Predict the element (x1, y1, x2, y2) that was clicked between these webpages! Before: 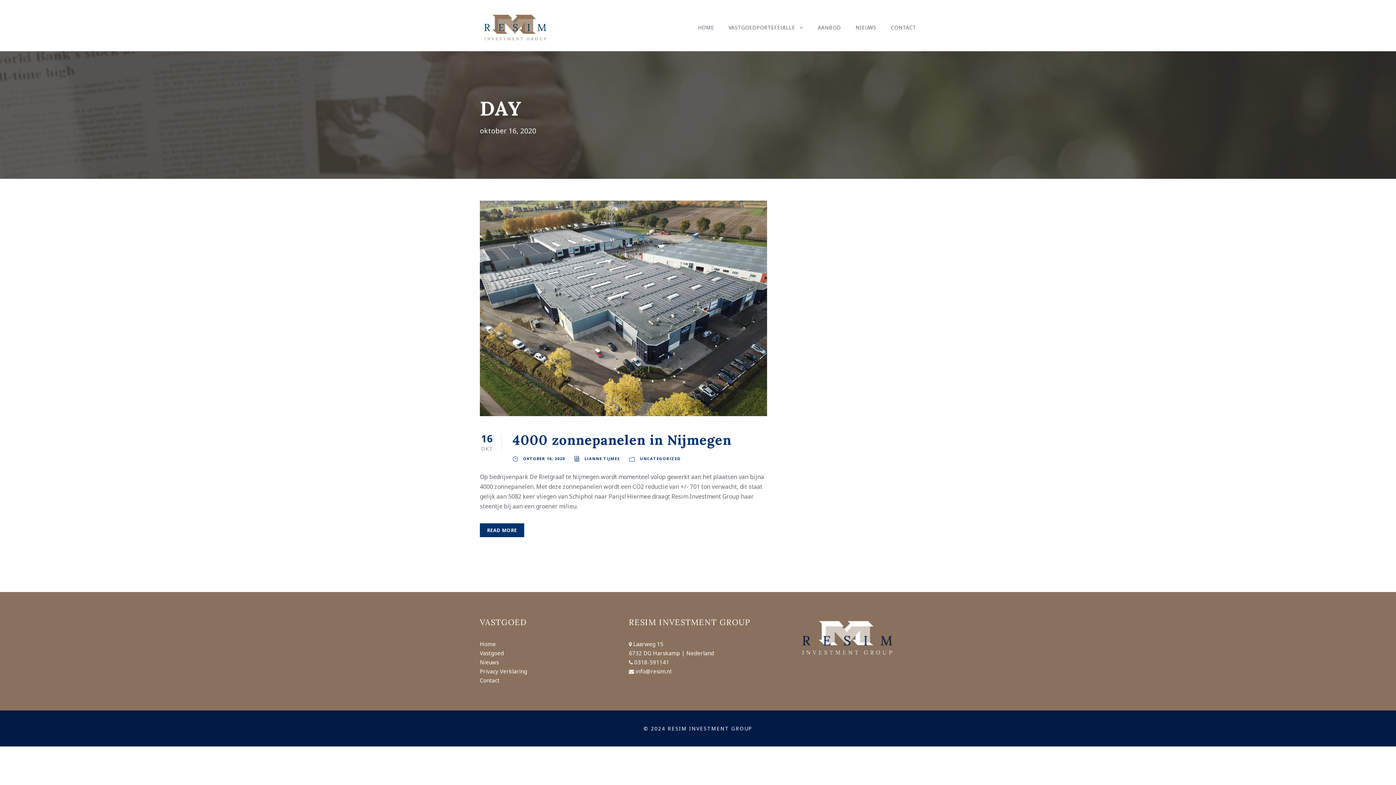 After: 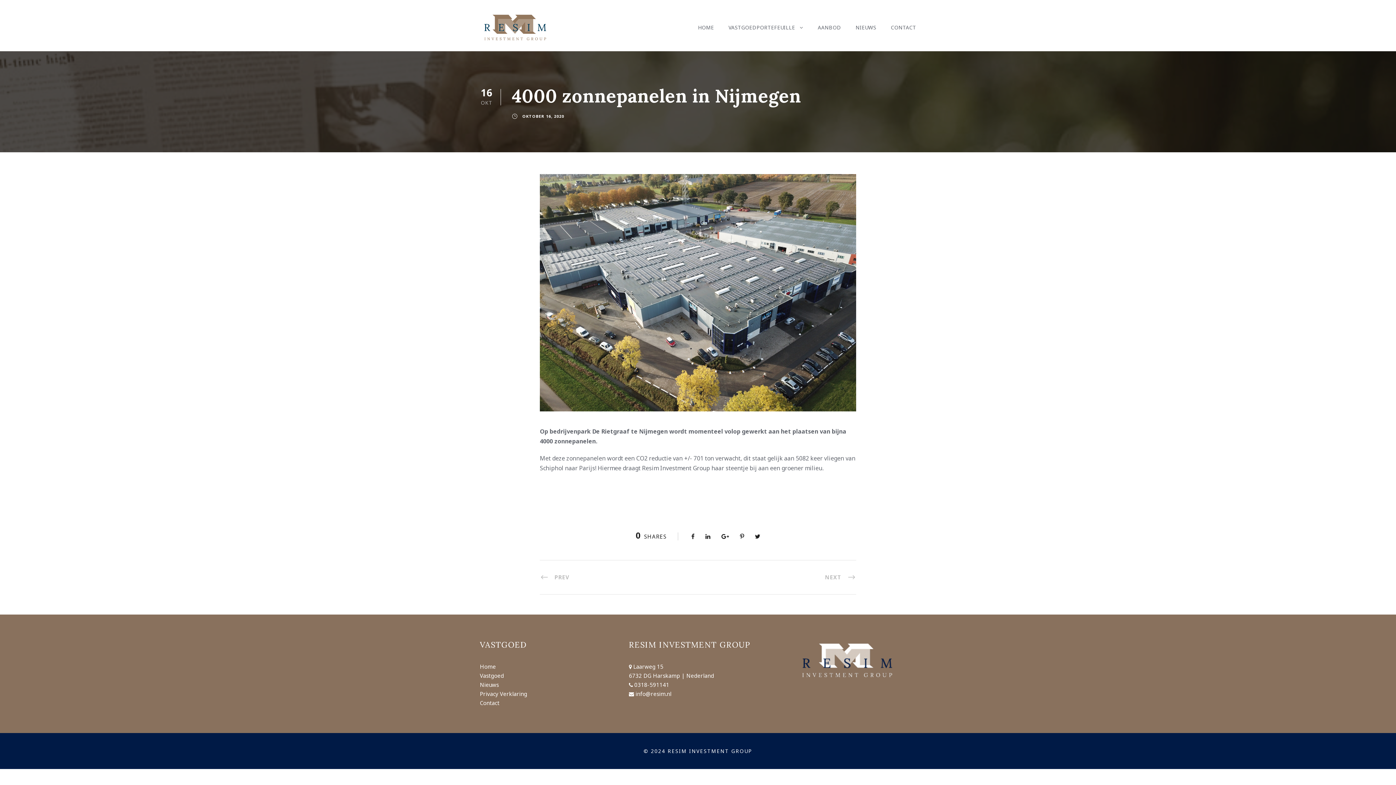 Action: label: 4000 zonnepanelen in Nijmegen bbox: (512, 431, 731, 448)